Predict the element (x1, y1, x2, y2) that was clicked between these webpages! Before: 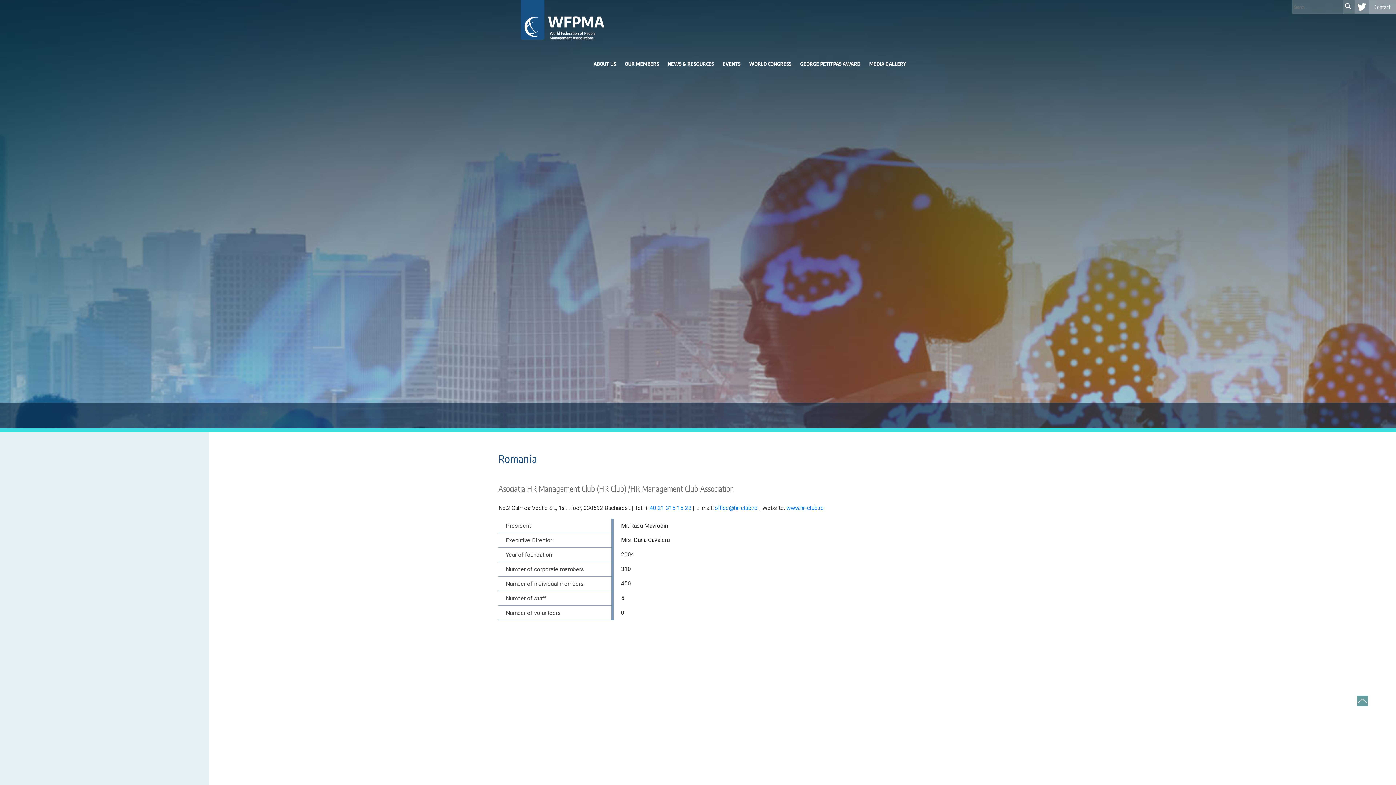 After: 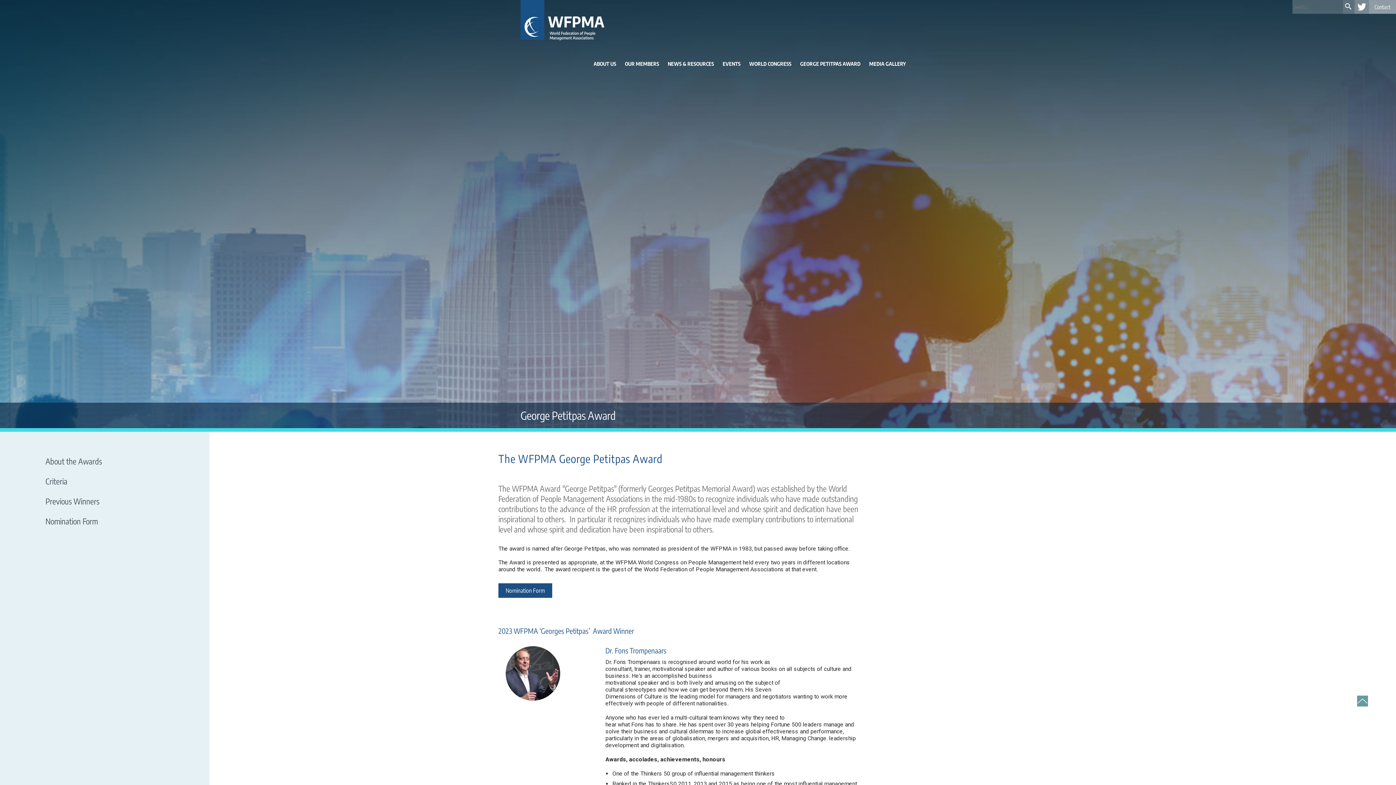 Action: label: GEORGE PETITPAS AWARD bbox: (796, 60, 865, 82)